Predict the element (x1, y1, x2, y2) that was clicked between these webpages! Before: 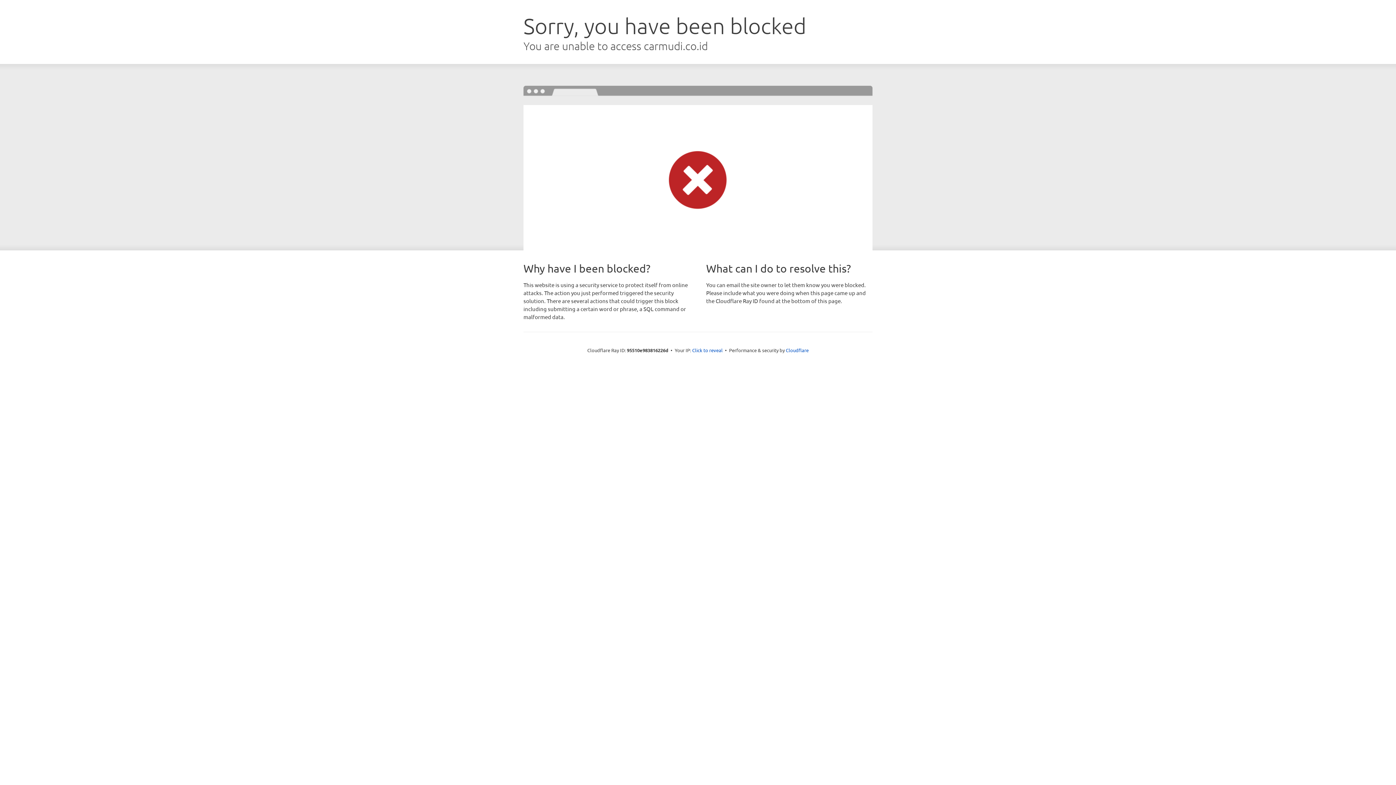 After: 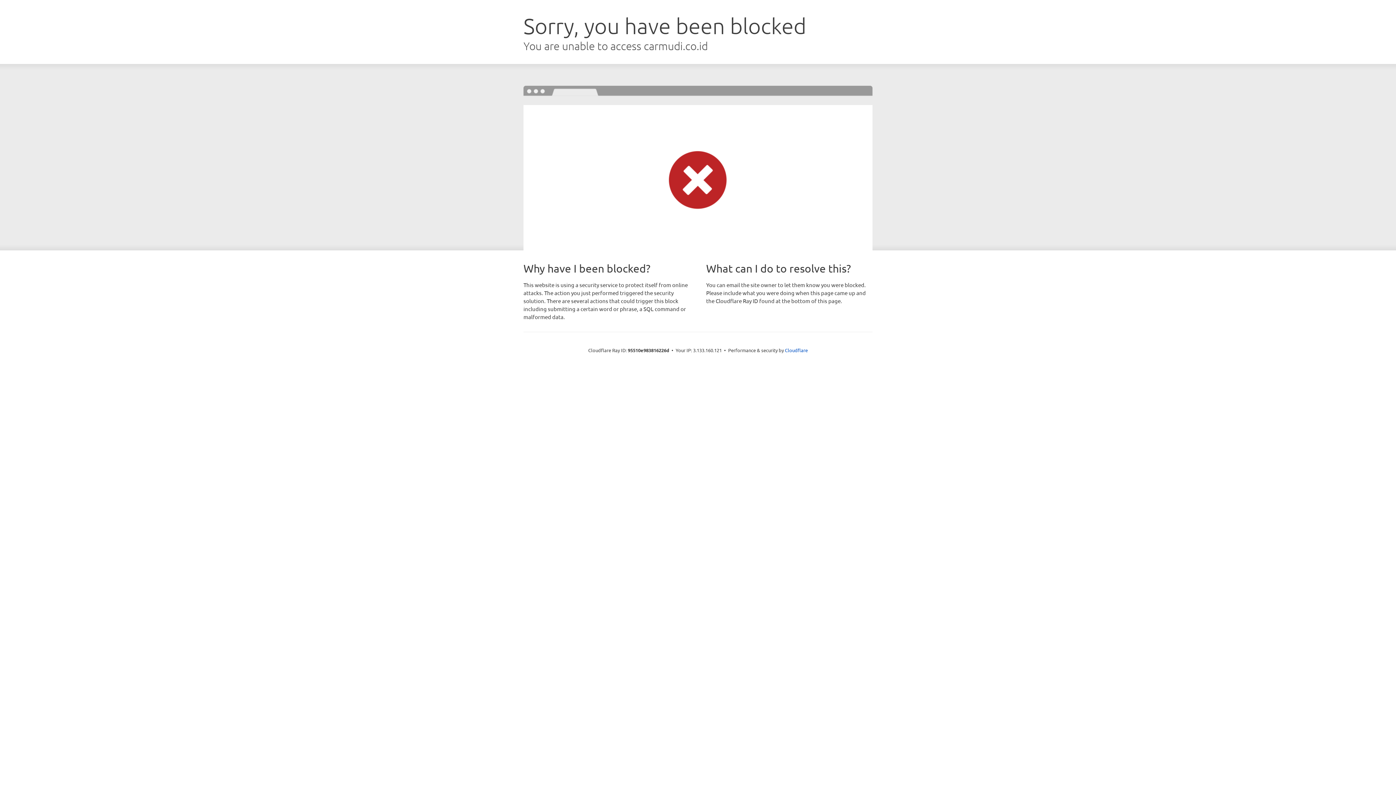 Action: bbox: (692, 346, 722, 353) label: Click to reveal